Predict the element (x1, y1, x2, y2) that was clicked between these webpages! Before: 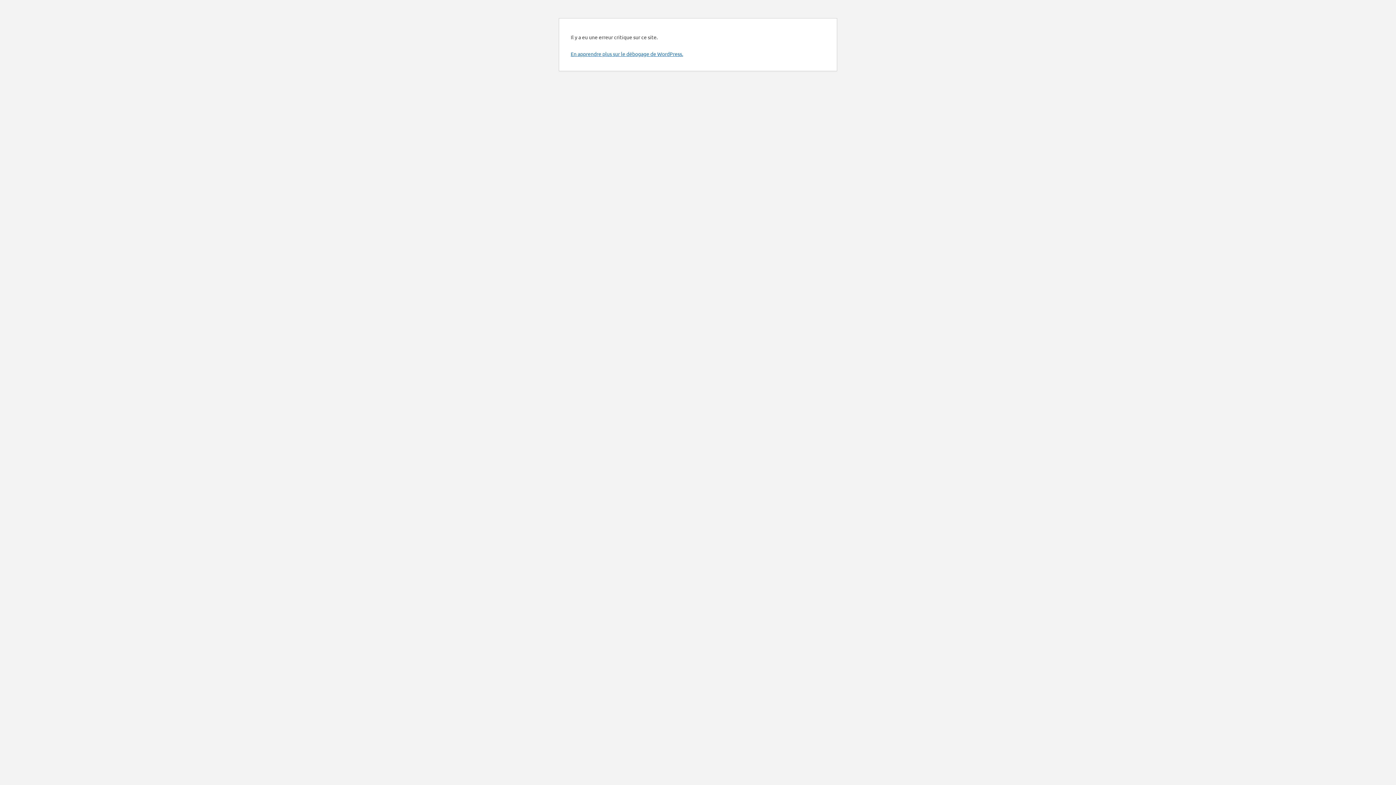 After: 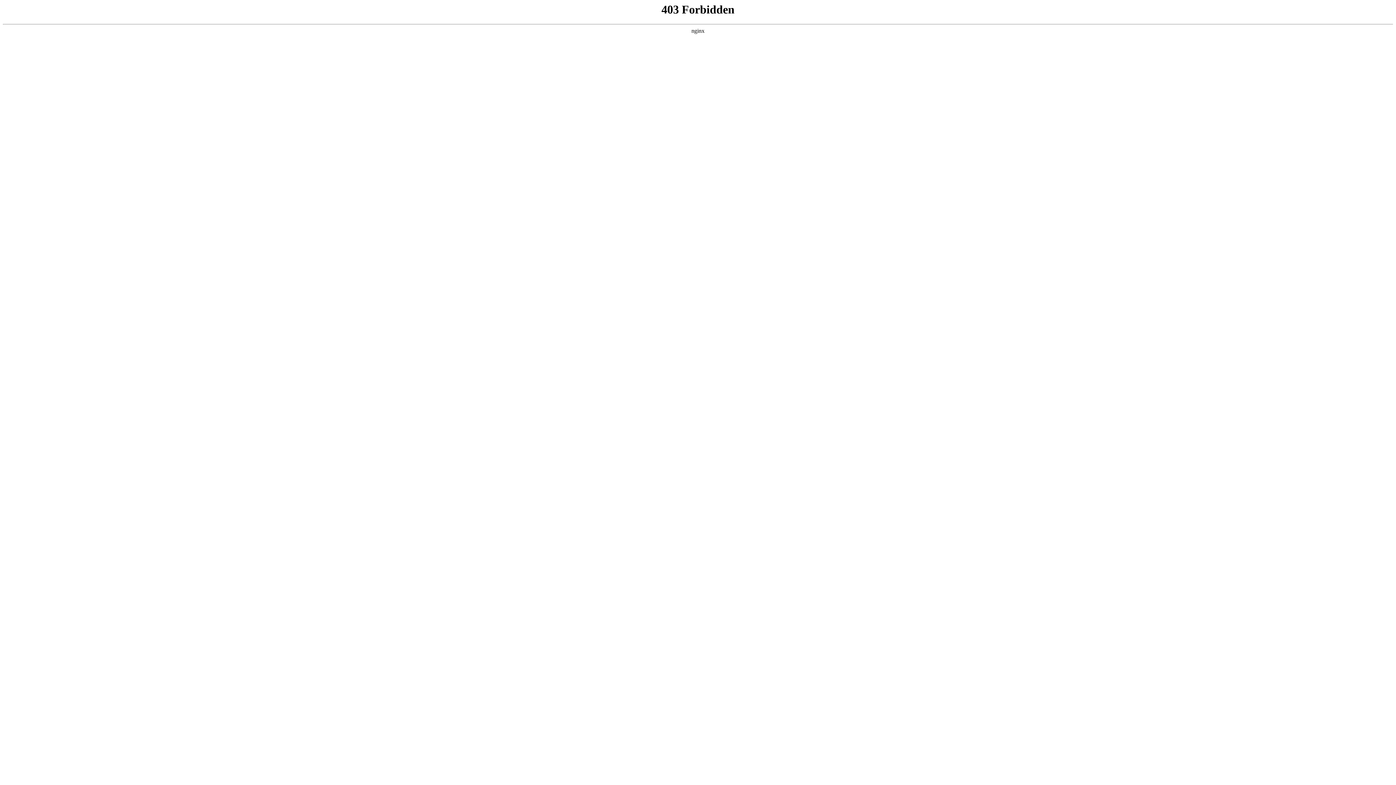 Action: label: En apprendre plus sur le débogage de WordPress. bbox: (570, 50, 683, 57)